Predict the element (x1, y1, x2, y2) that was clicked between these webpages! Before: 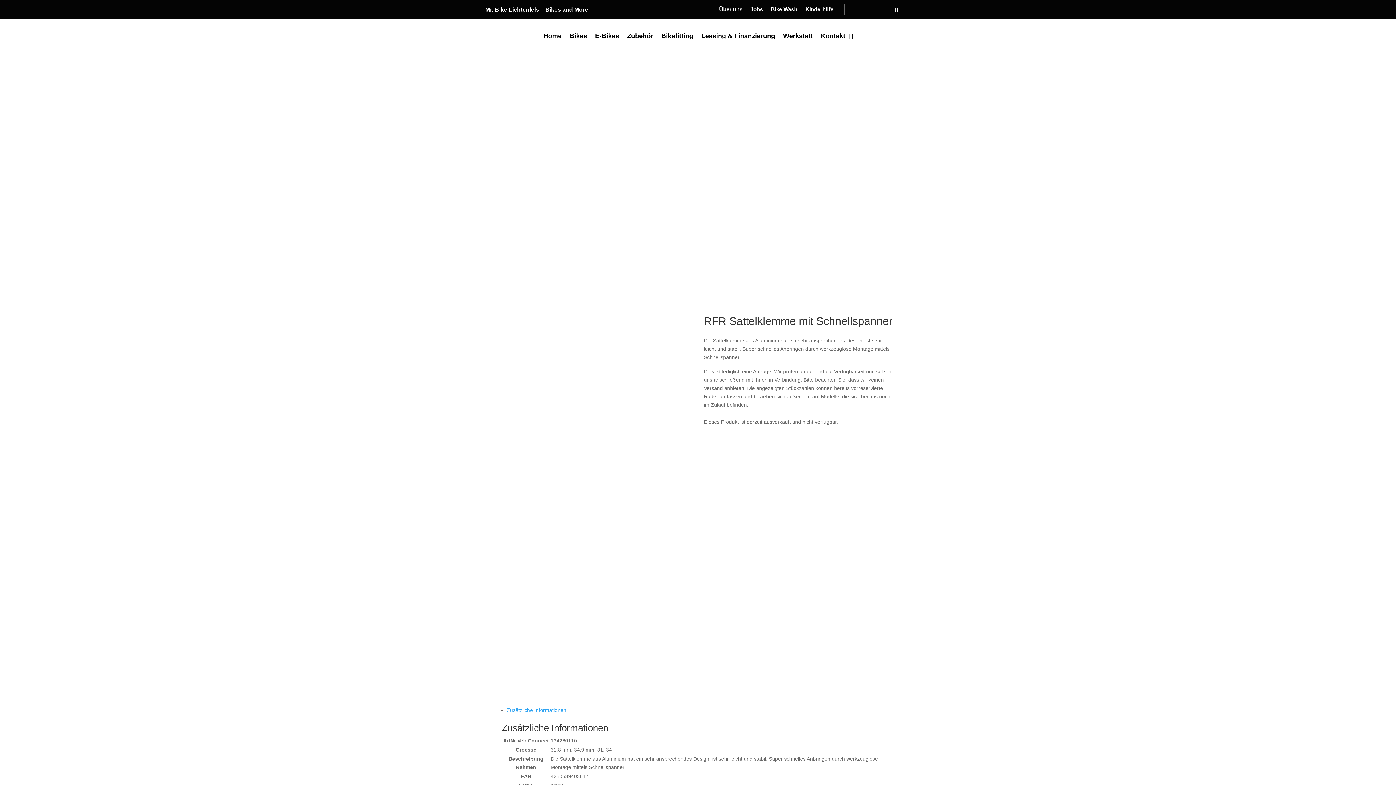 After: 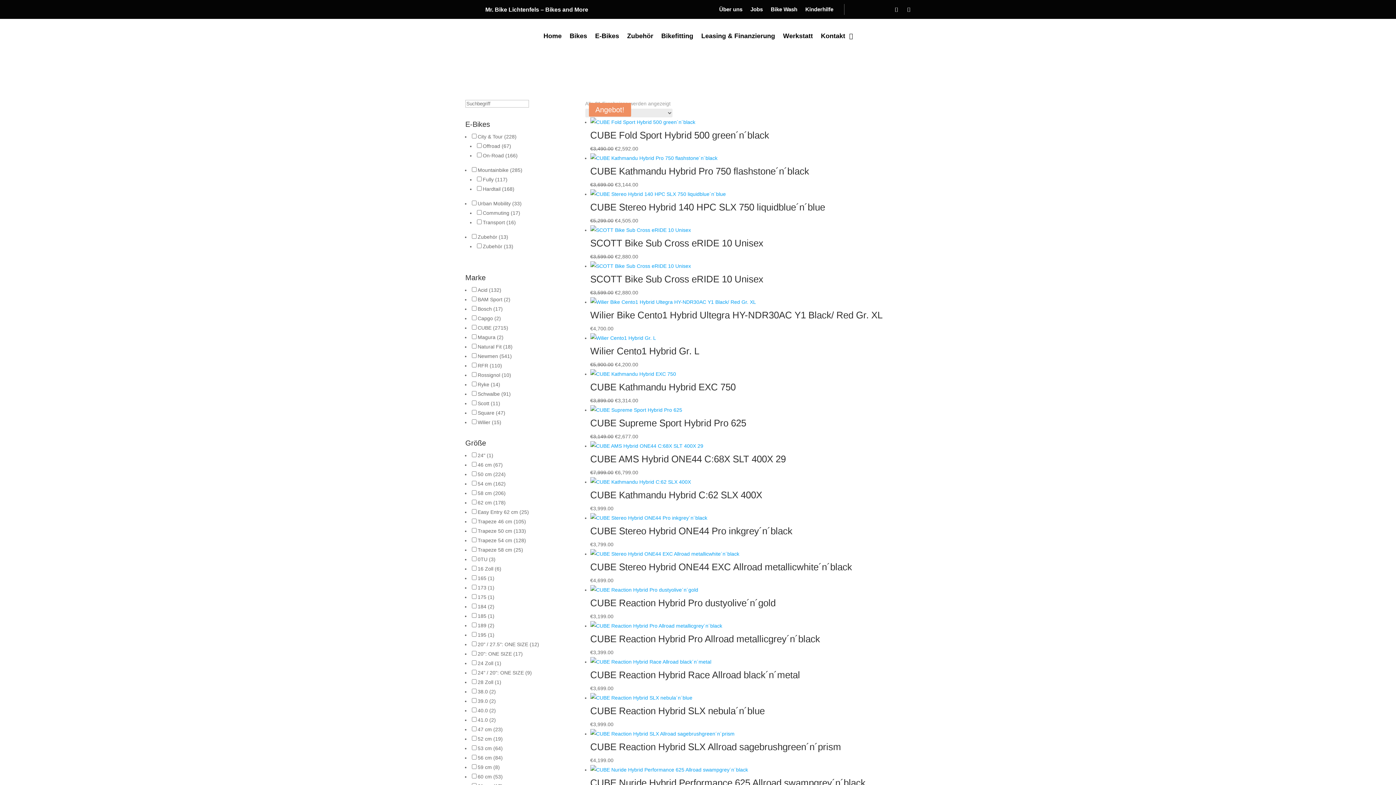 Action: label: E-Bikes bbox: (595, 22, 619, 49)